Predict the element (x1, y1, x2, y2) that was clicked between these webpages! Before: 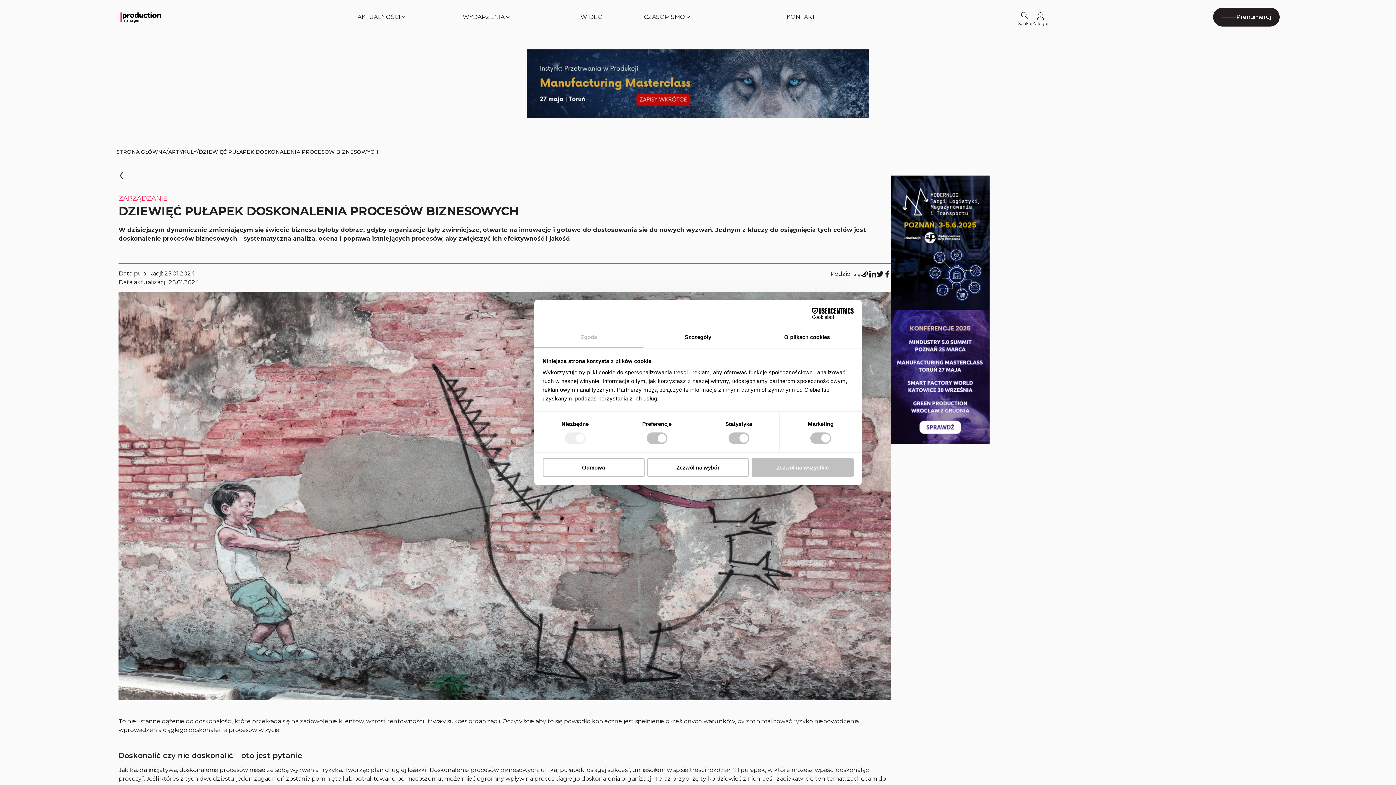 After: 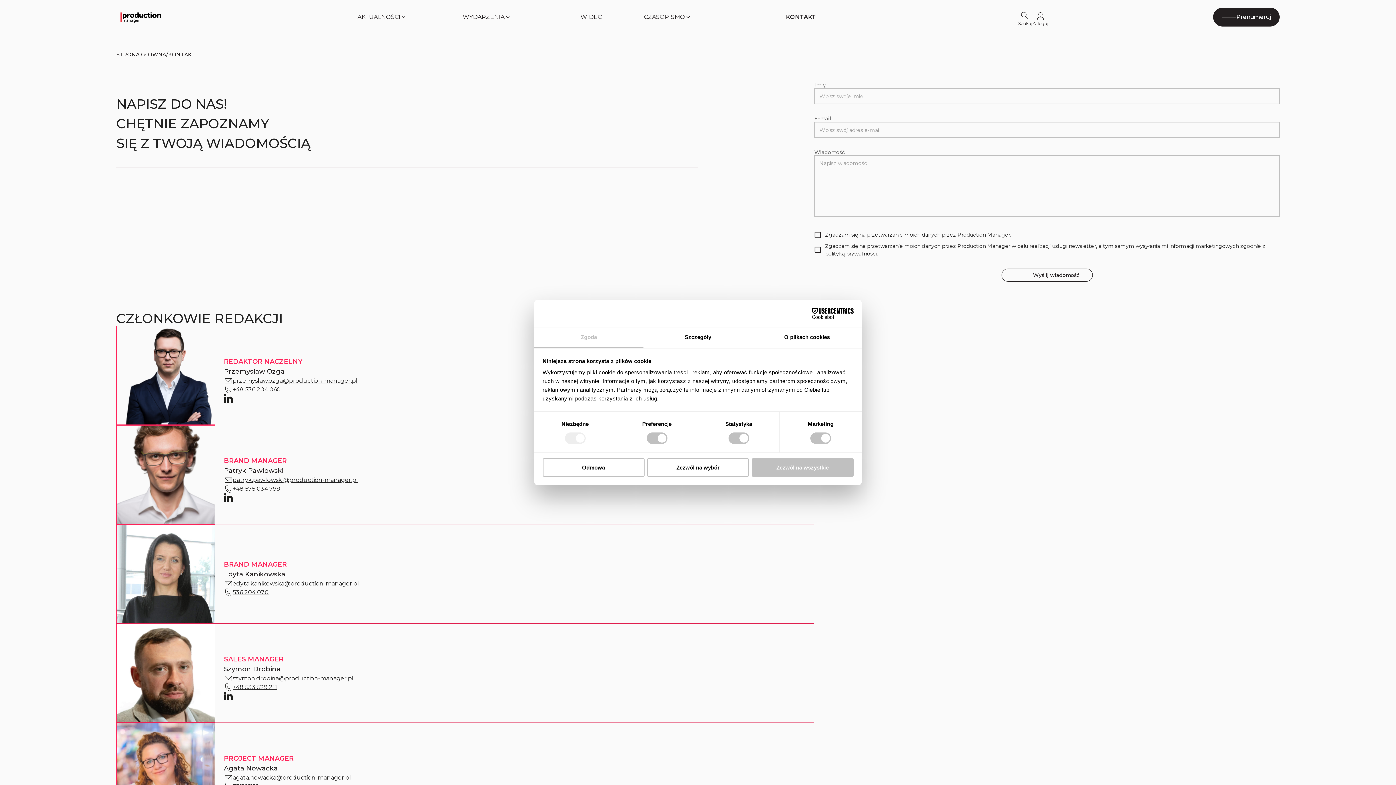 Action: label: KONTAKT bbox: (748, 9, 853, 24)